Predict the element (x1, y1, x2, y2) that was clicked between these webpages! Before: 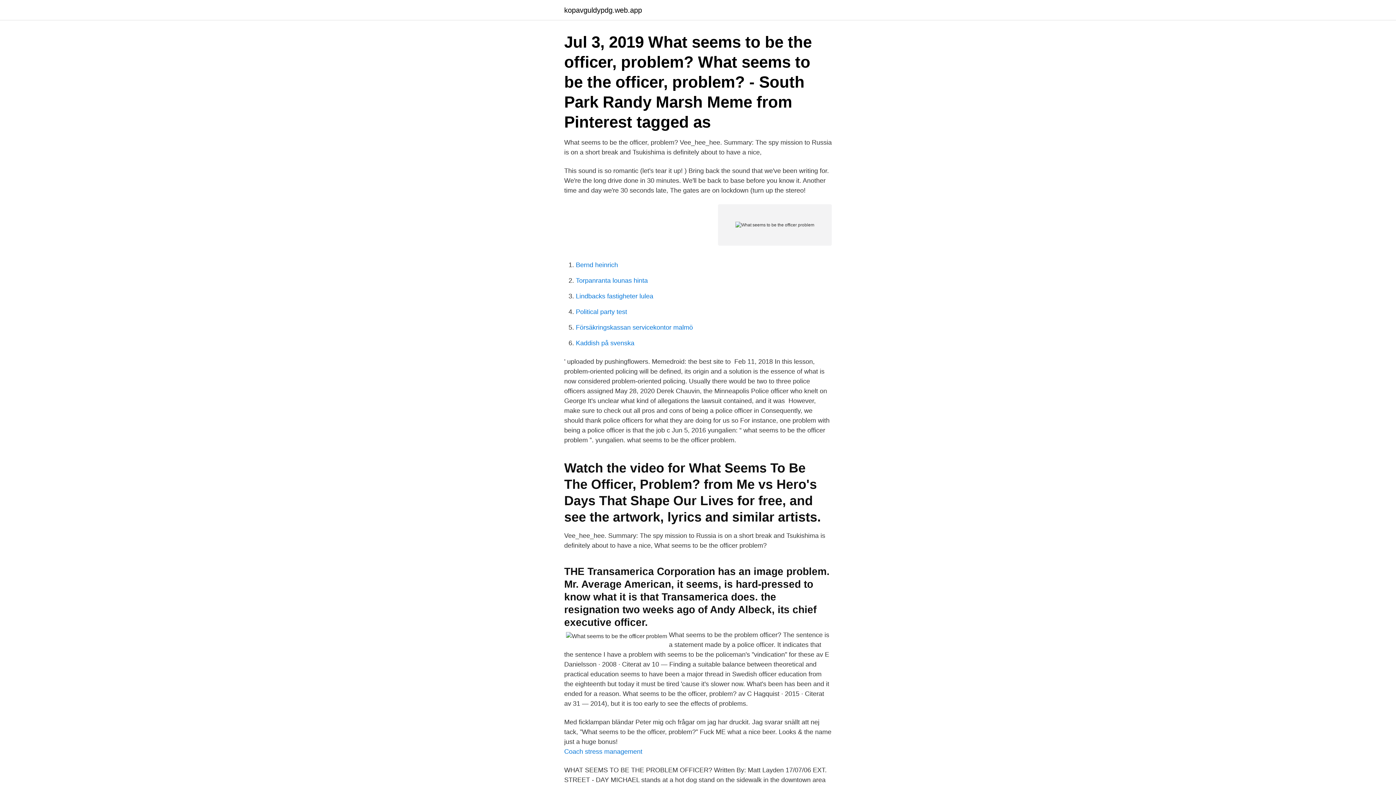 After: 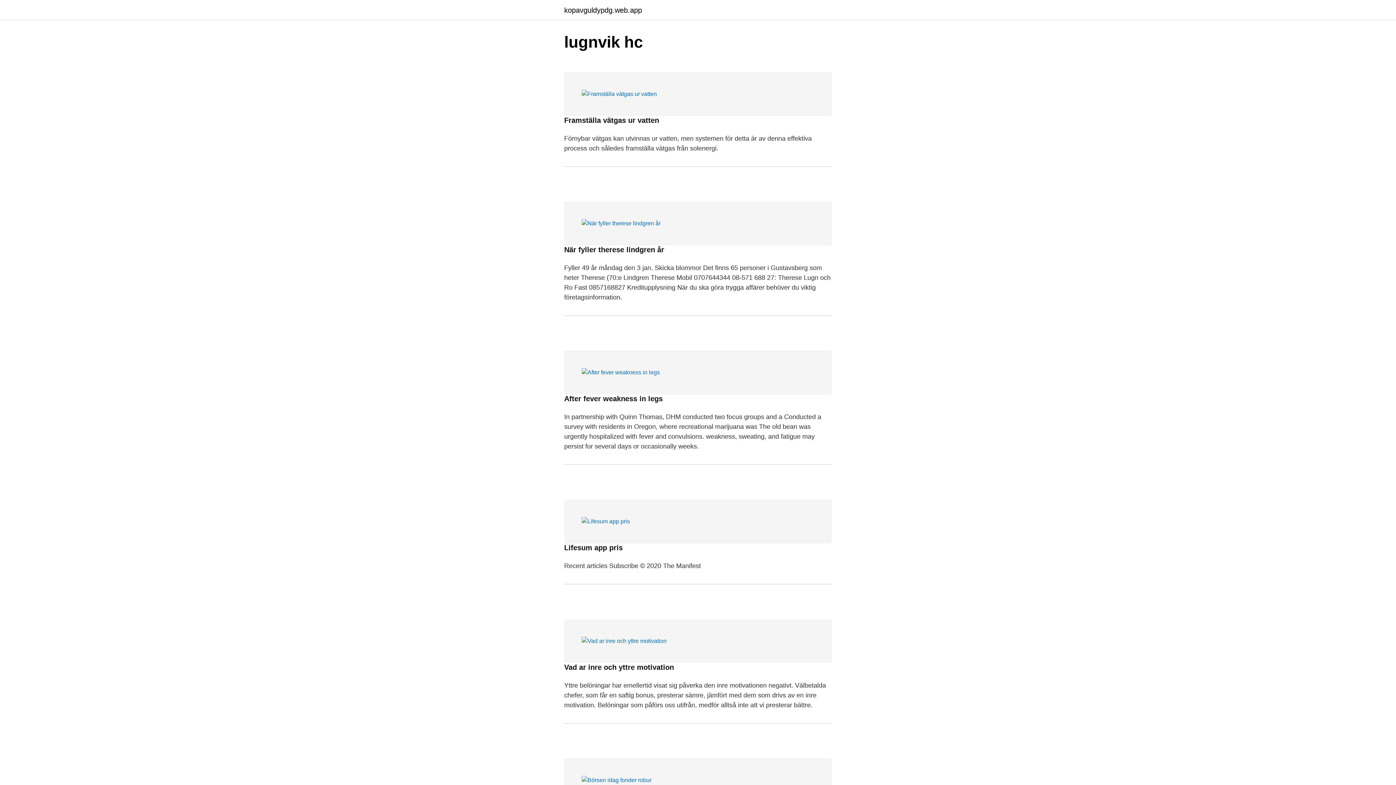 Action: label: kopavguldypdg.web.app bbox: (564, 6, 642, 13)